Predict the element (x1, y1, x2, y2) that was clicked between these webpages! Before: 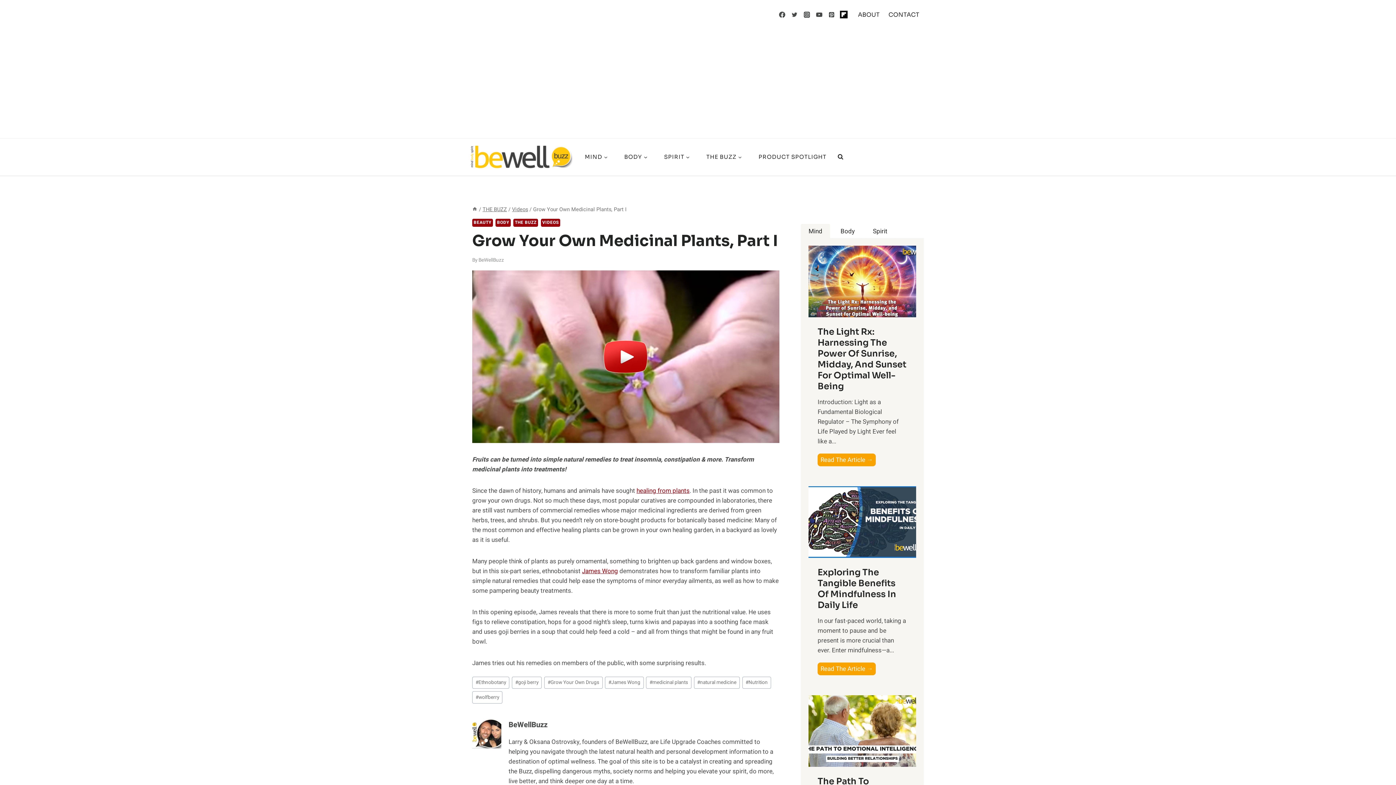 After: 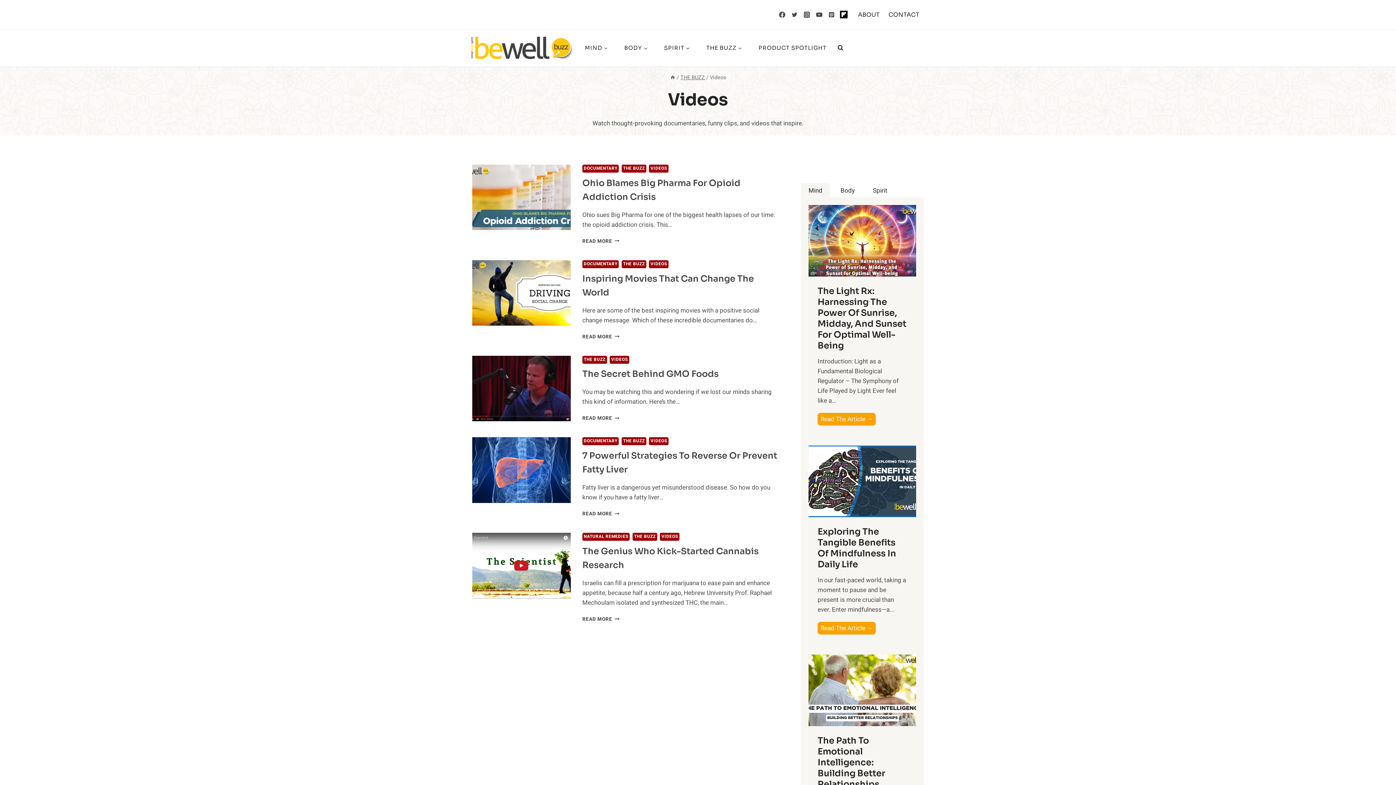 Action: label: VIDEOS bbox: (540, 218, 560, 226)